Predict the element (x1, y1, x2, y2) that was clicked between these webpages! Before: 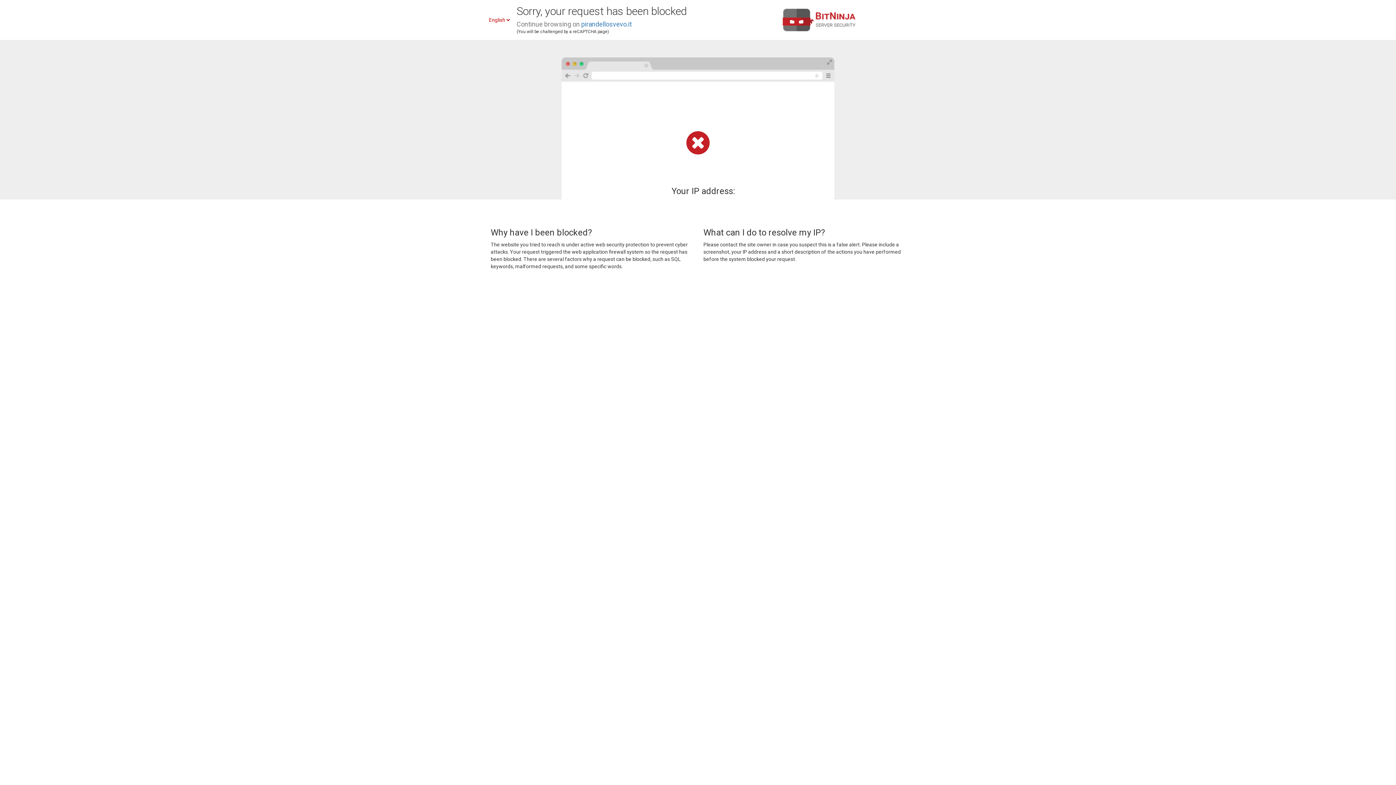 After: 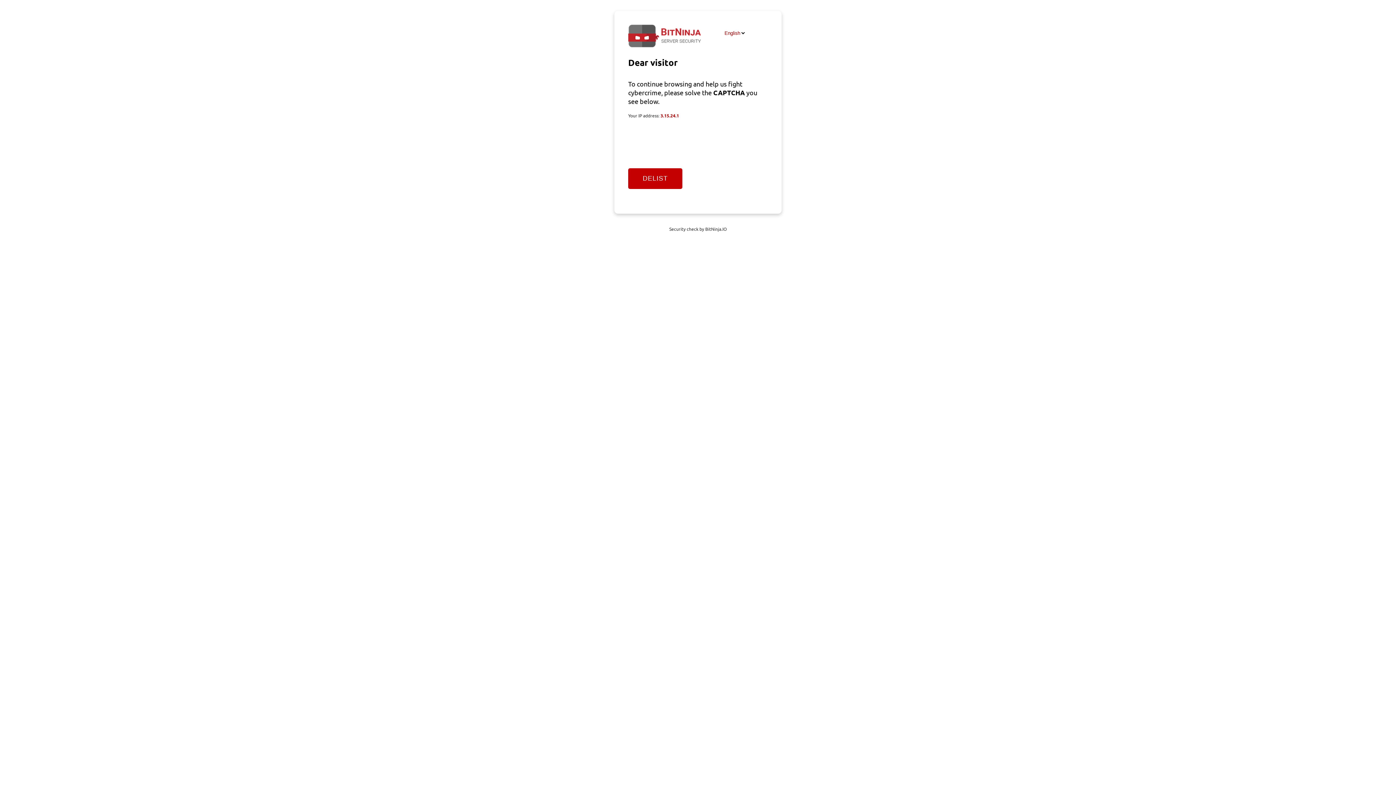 Action: label: pirandellosvevo.it bbox: (581, 20, 632, 28)